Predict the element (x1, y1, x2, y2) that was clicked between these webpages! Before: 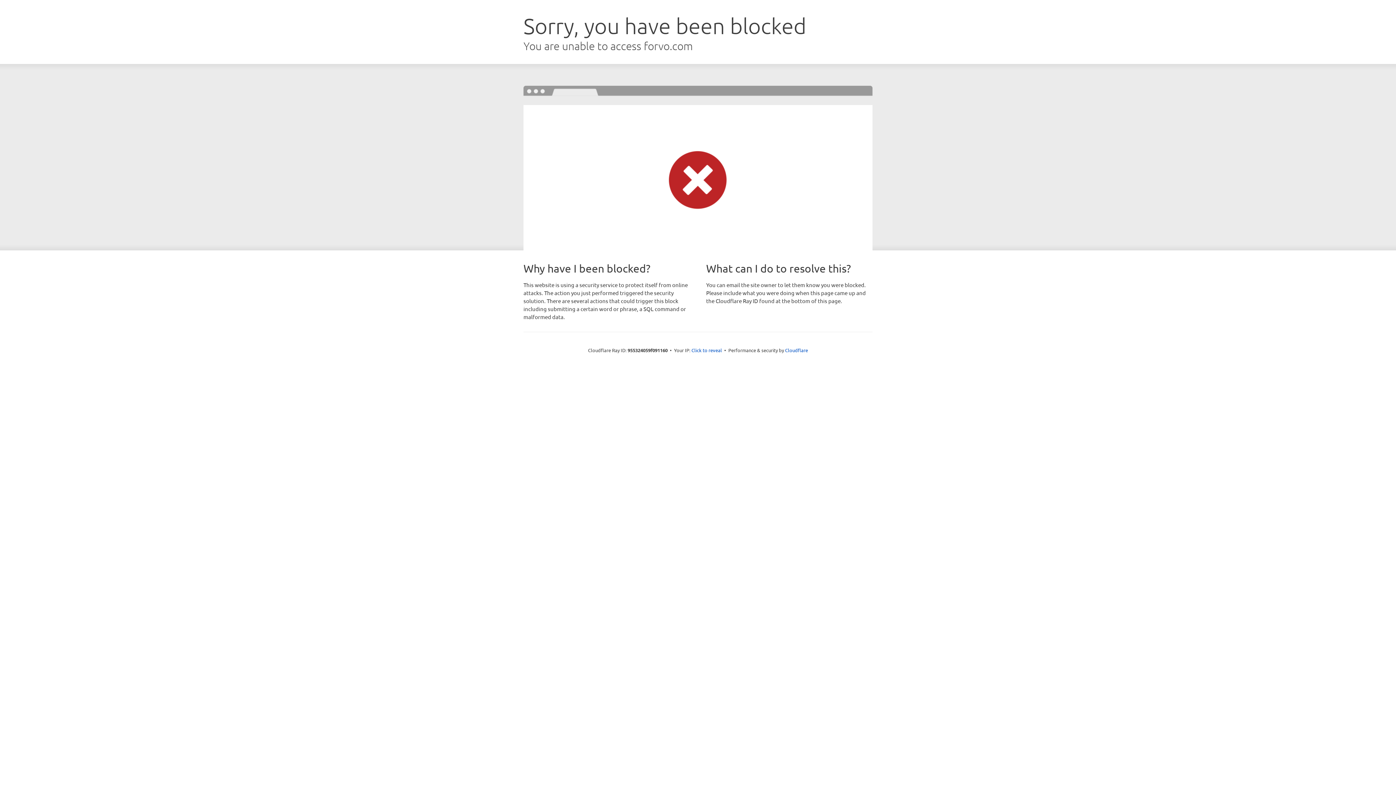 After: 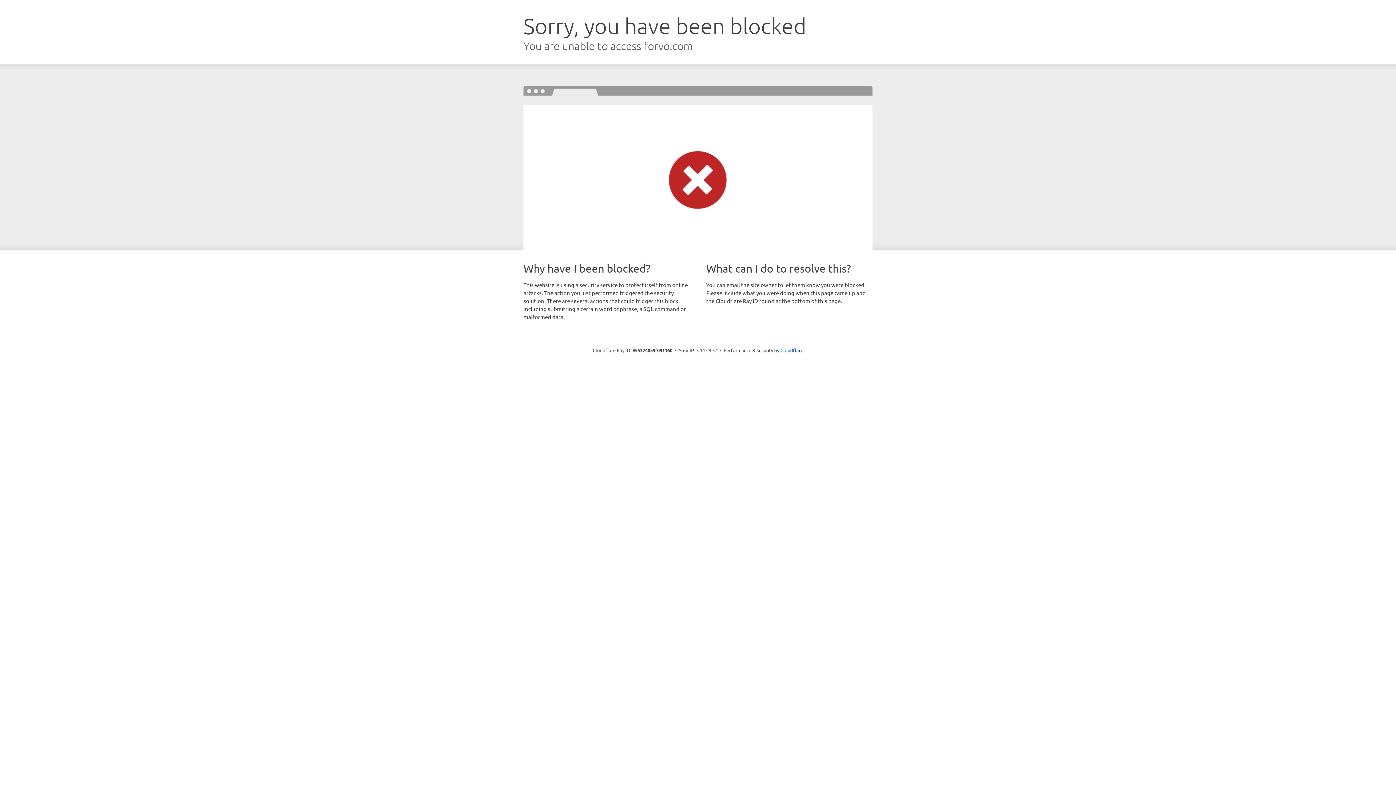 Action: label: Click to reveal bbox: (691, 346, 722, 353)